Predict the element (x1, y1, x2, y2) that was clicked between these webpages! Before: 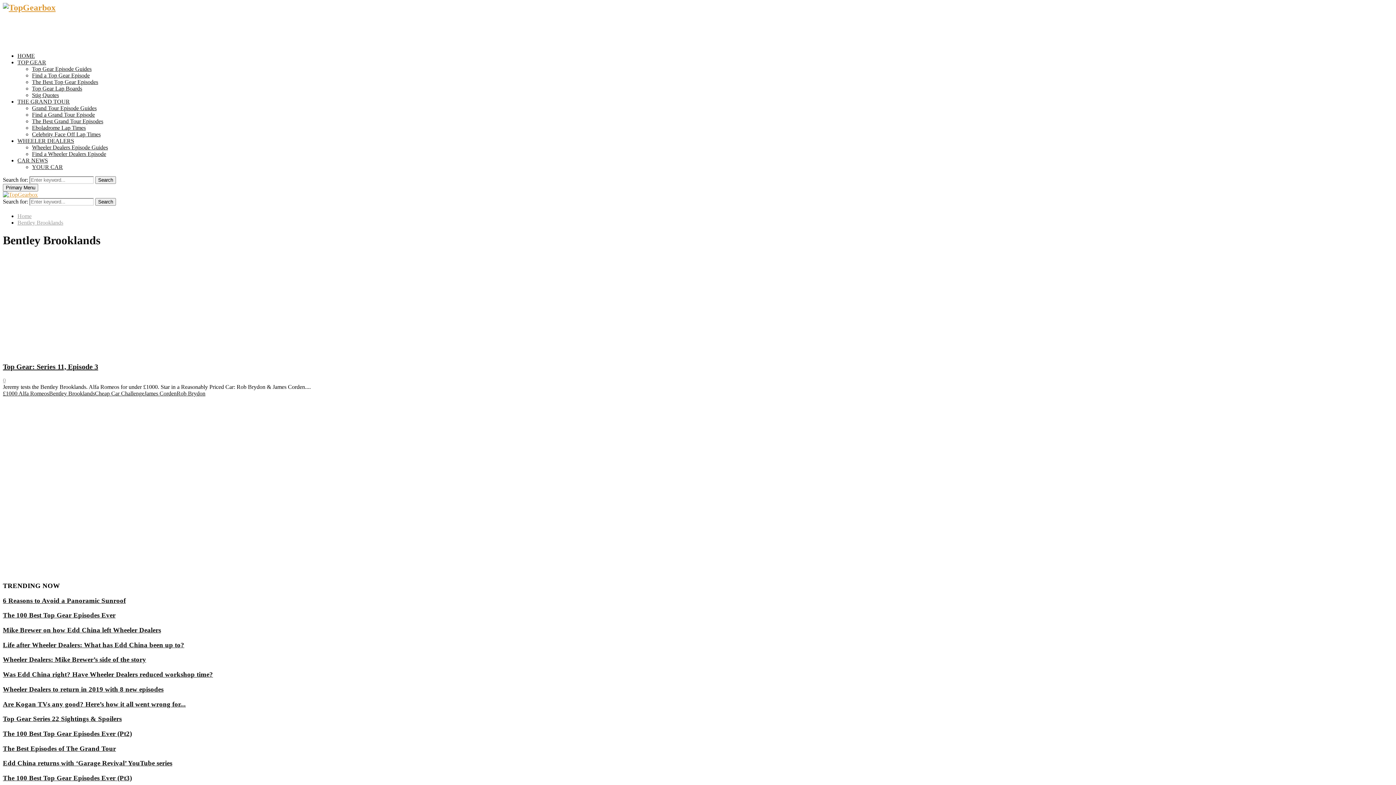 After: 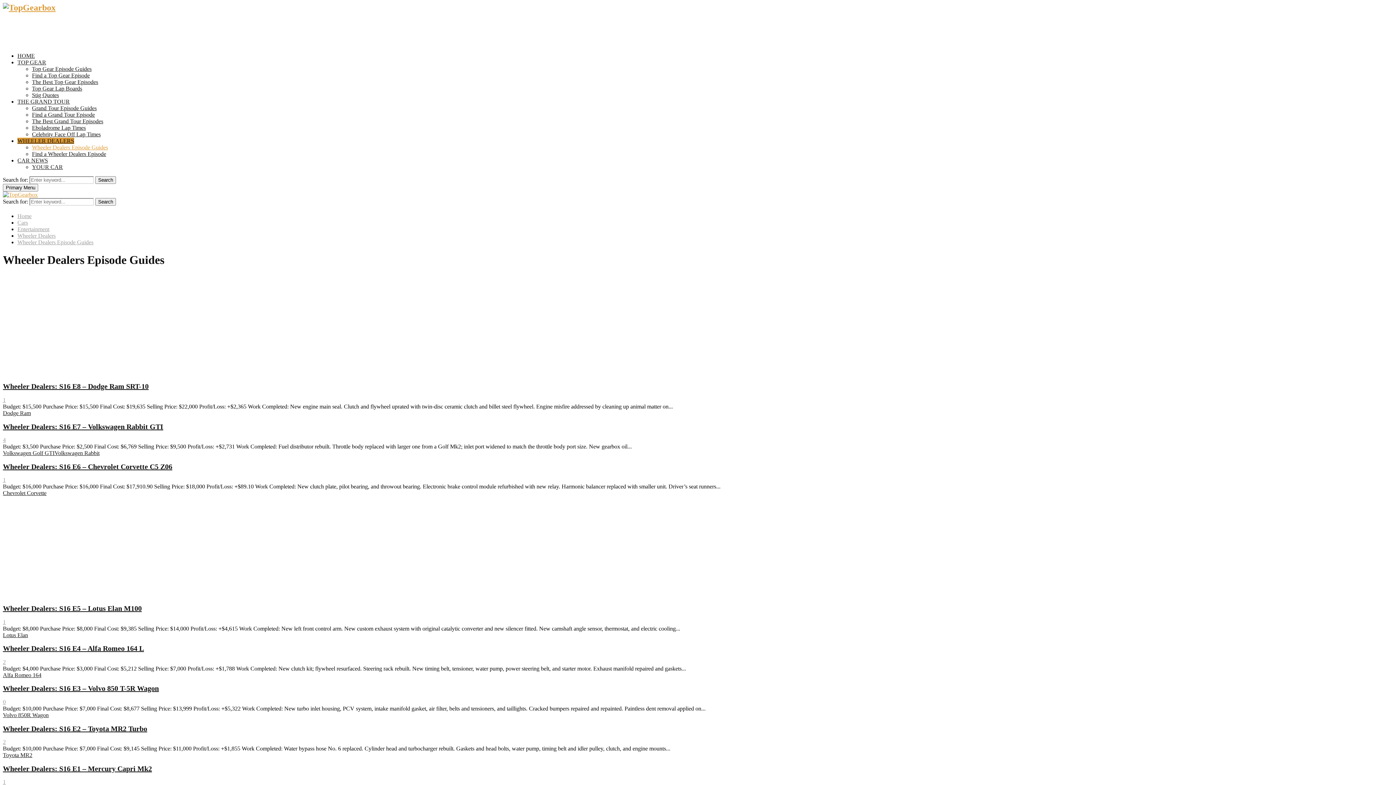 Action: bbox: (32, 144, 108, 150) label: Wheeler Dealers Episode Guides